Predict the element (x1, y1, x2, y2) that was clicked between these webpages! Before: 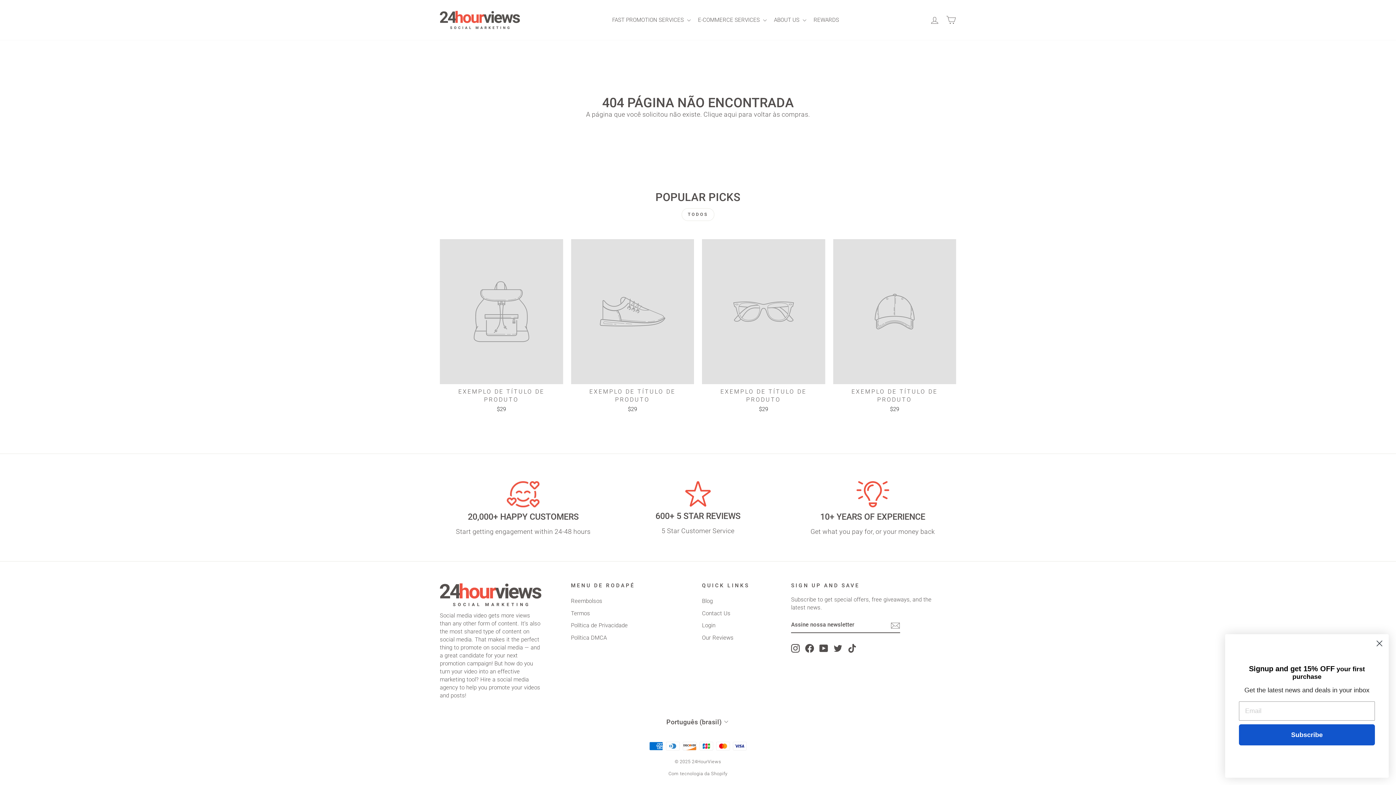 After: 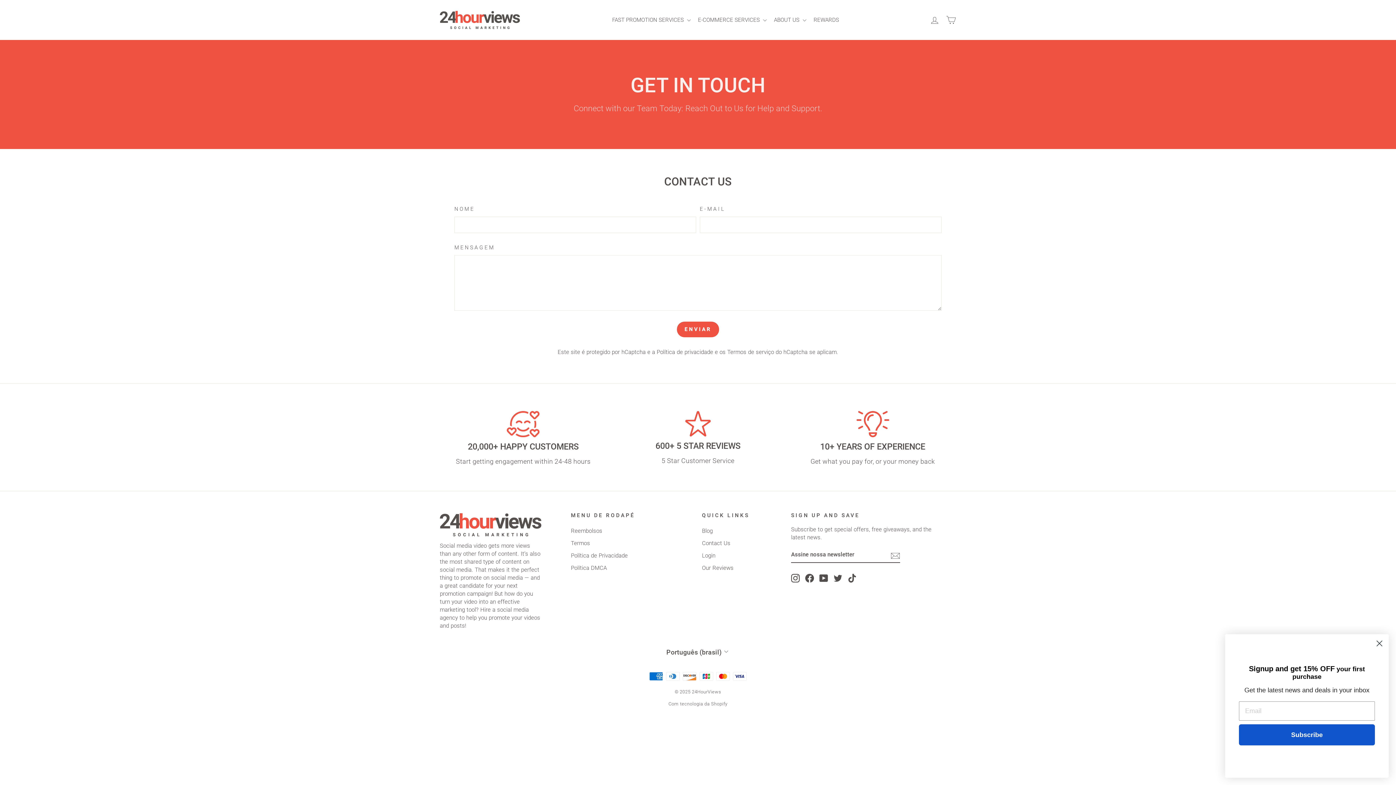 Action: bbox: (702, 608, 730, 619) label: Contact Us